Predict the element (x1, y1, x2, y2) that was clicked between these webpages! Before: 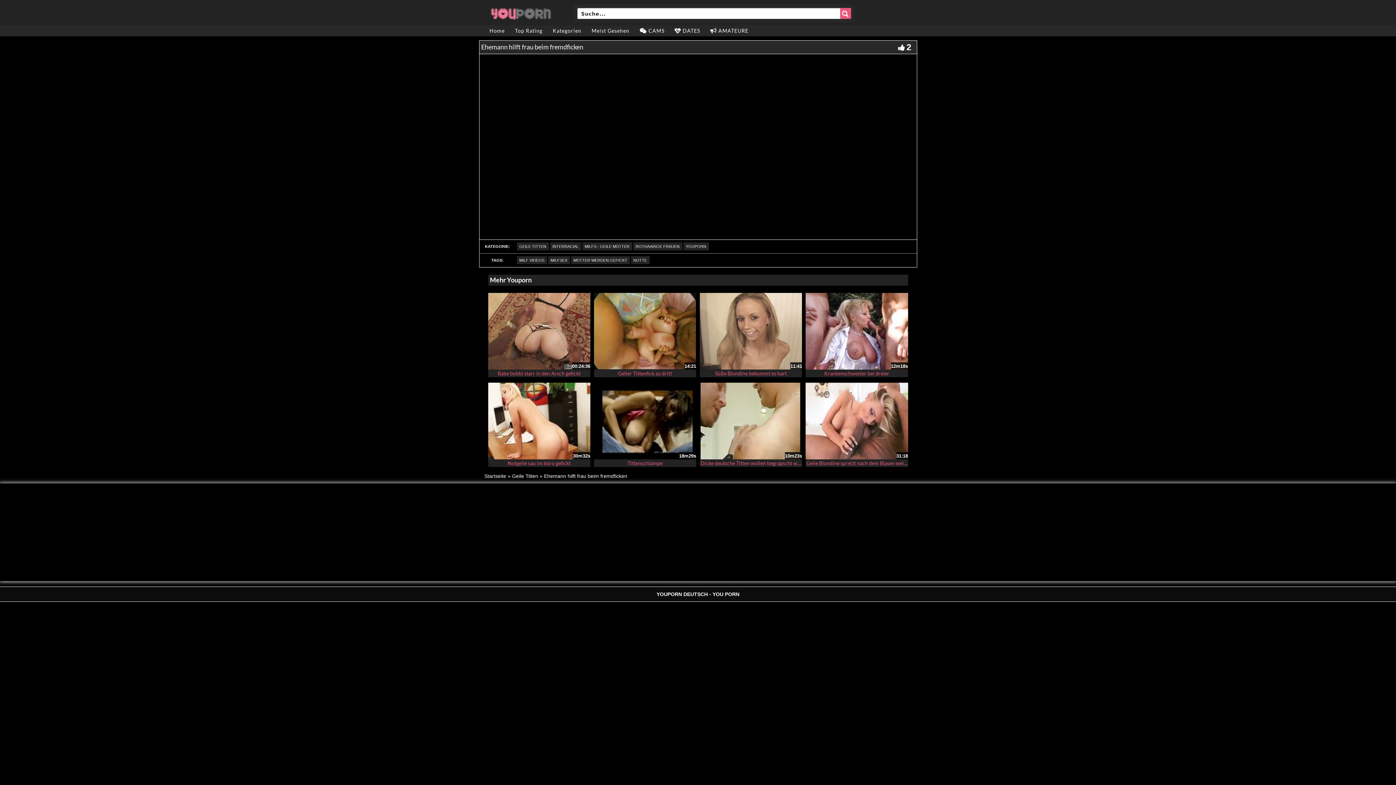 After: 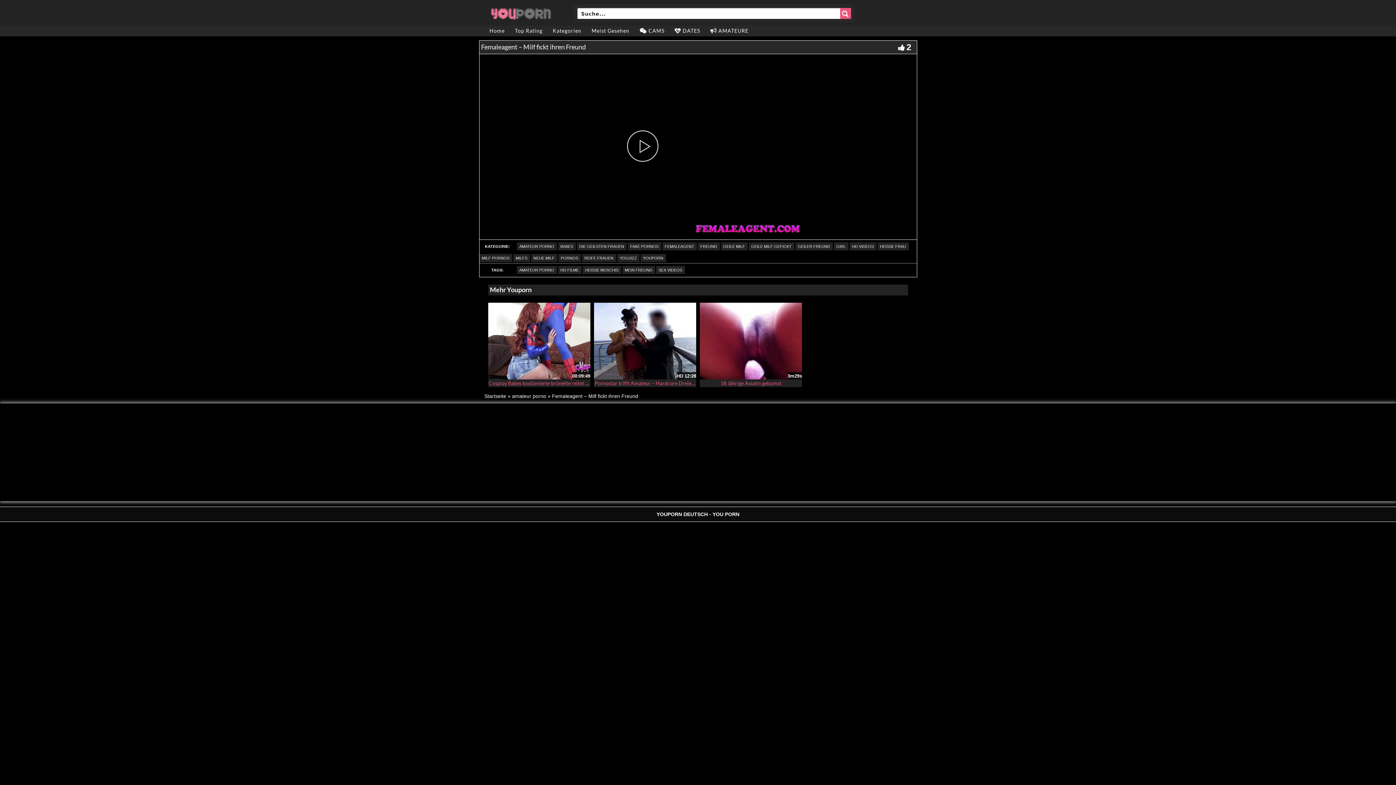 Action: bbox: (805, 293, 908, 369)